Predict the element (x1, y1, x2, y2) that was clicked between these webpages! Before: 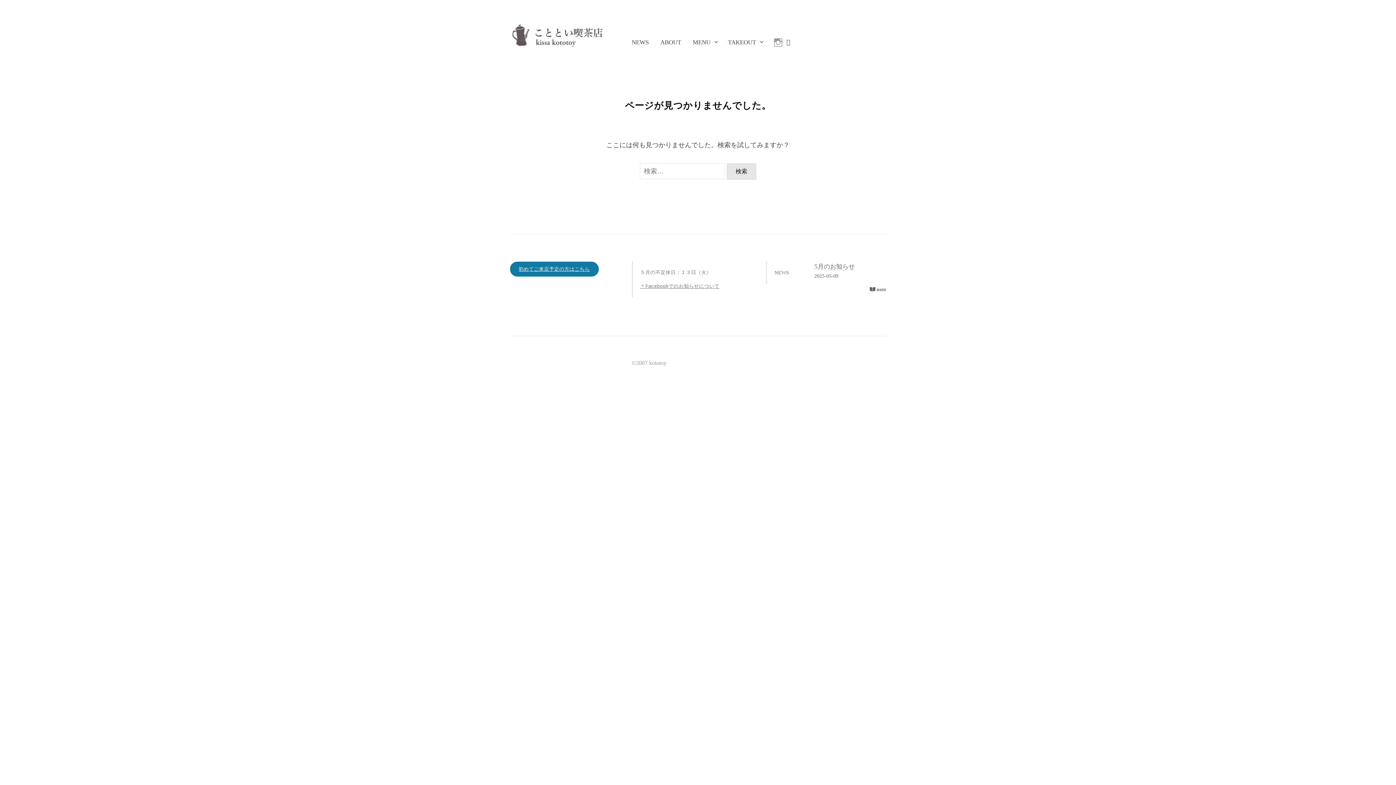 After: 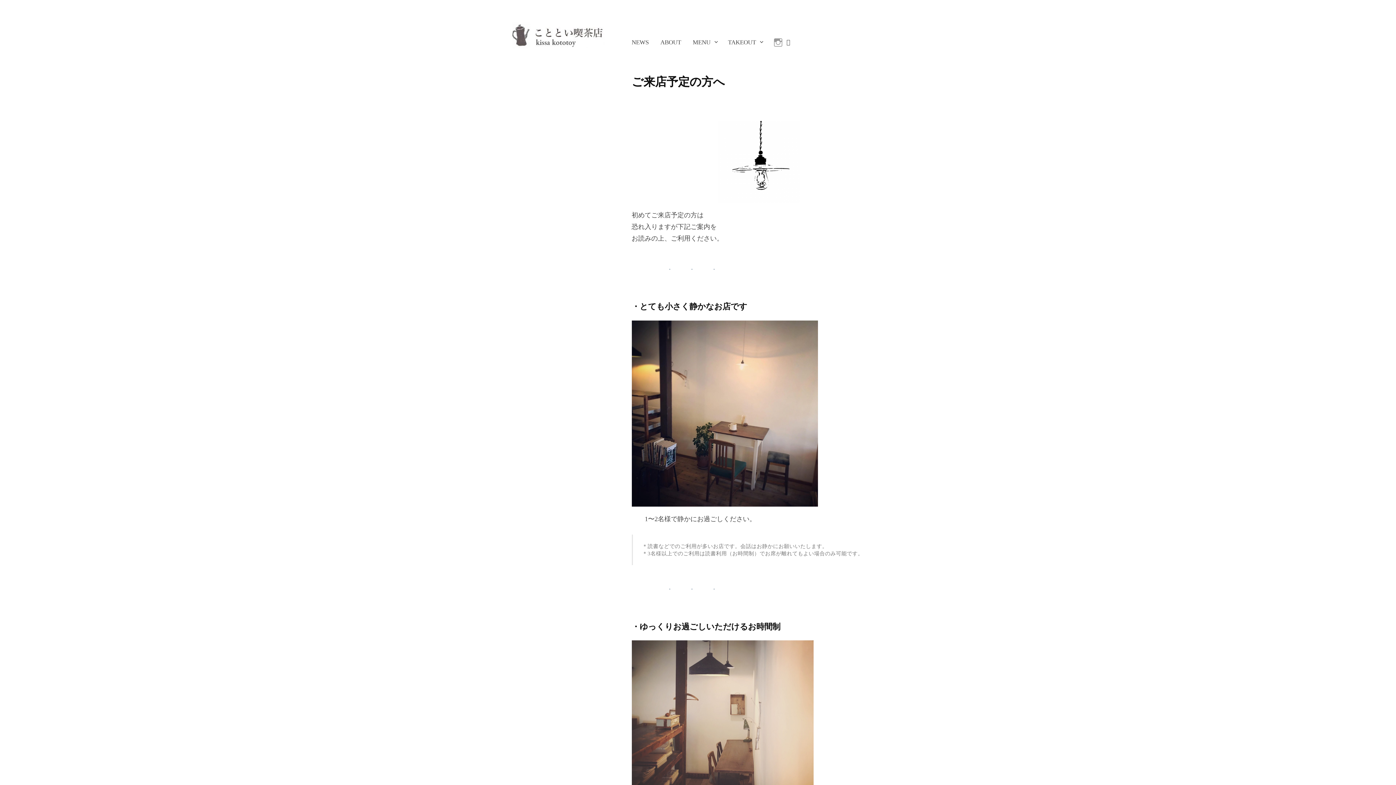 Action: bbox: (510, 261, 598, 276) label: 初めてご来店予定の方はこちら